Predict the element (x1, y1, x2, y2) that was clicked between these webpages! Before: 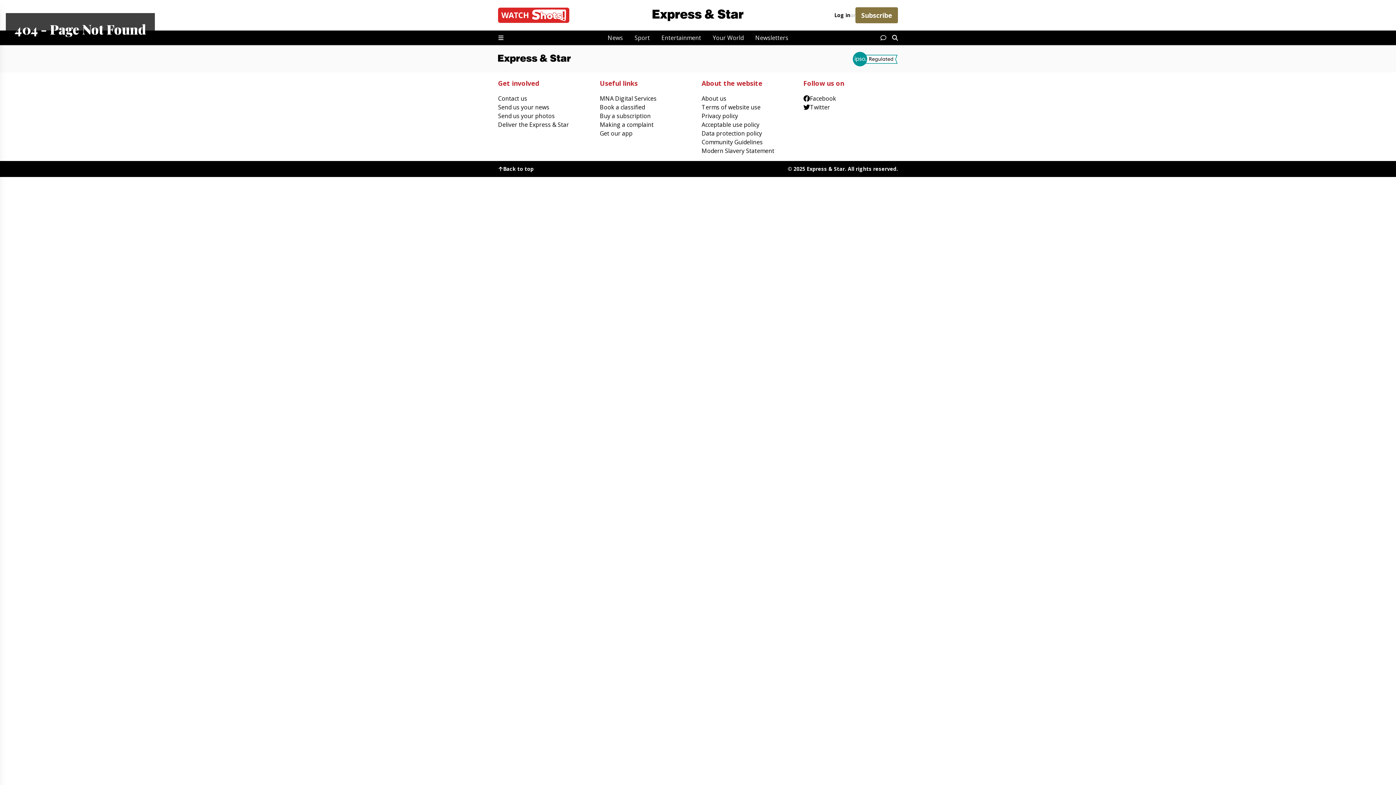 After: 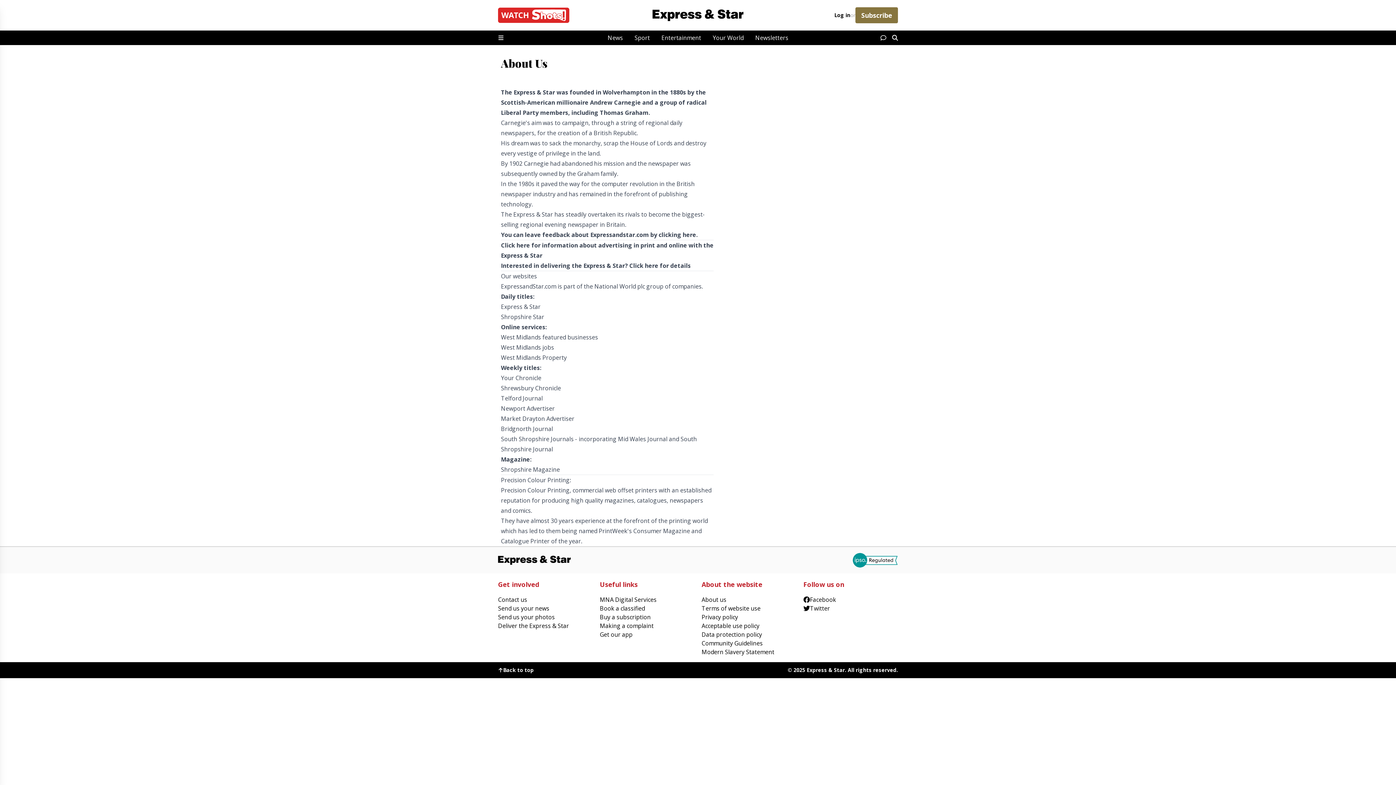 Action: bbox: (701, 94, 796, 102) label: About us